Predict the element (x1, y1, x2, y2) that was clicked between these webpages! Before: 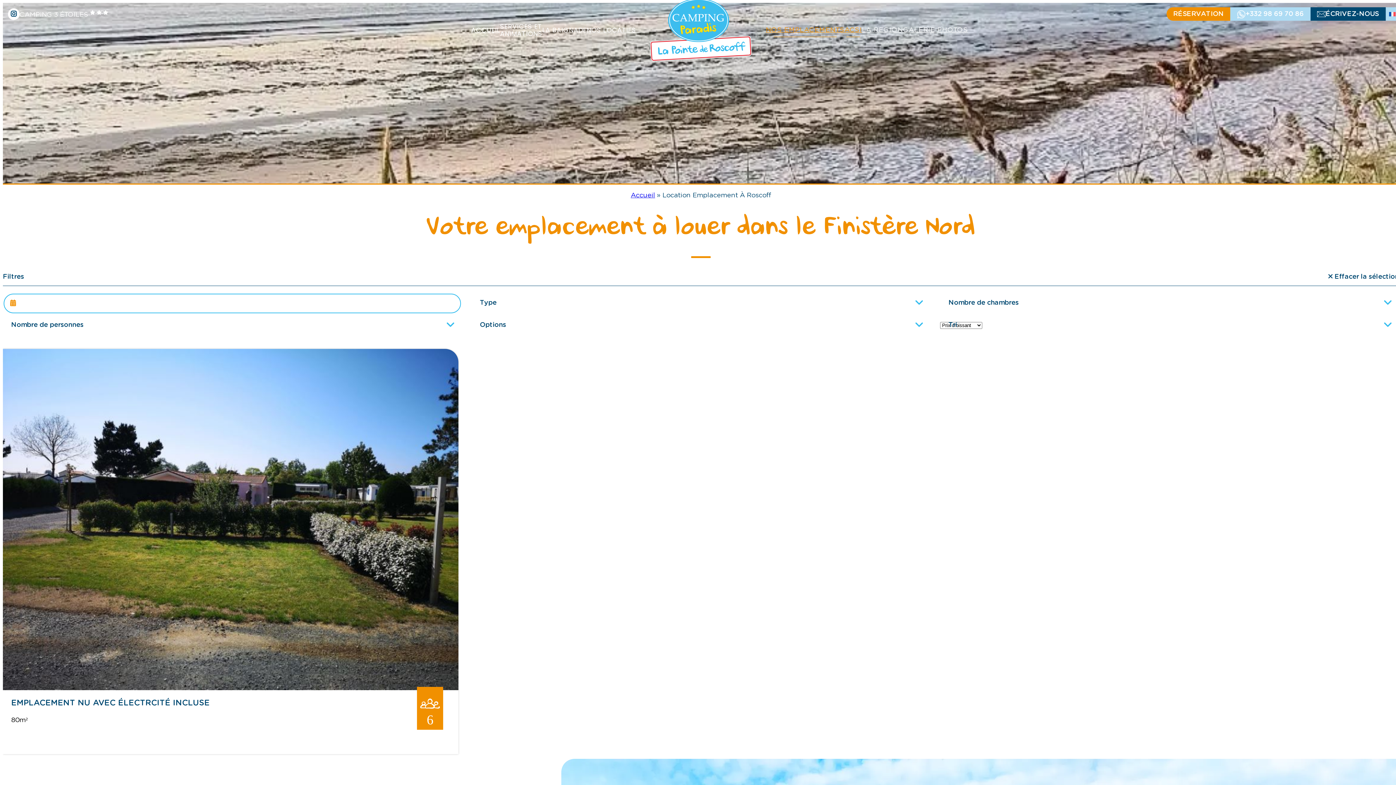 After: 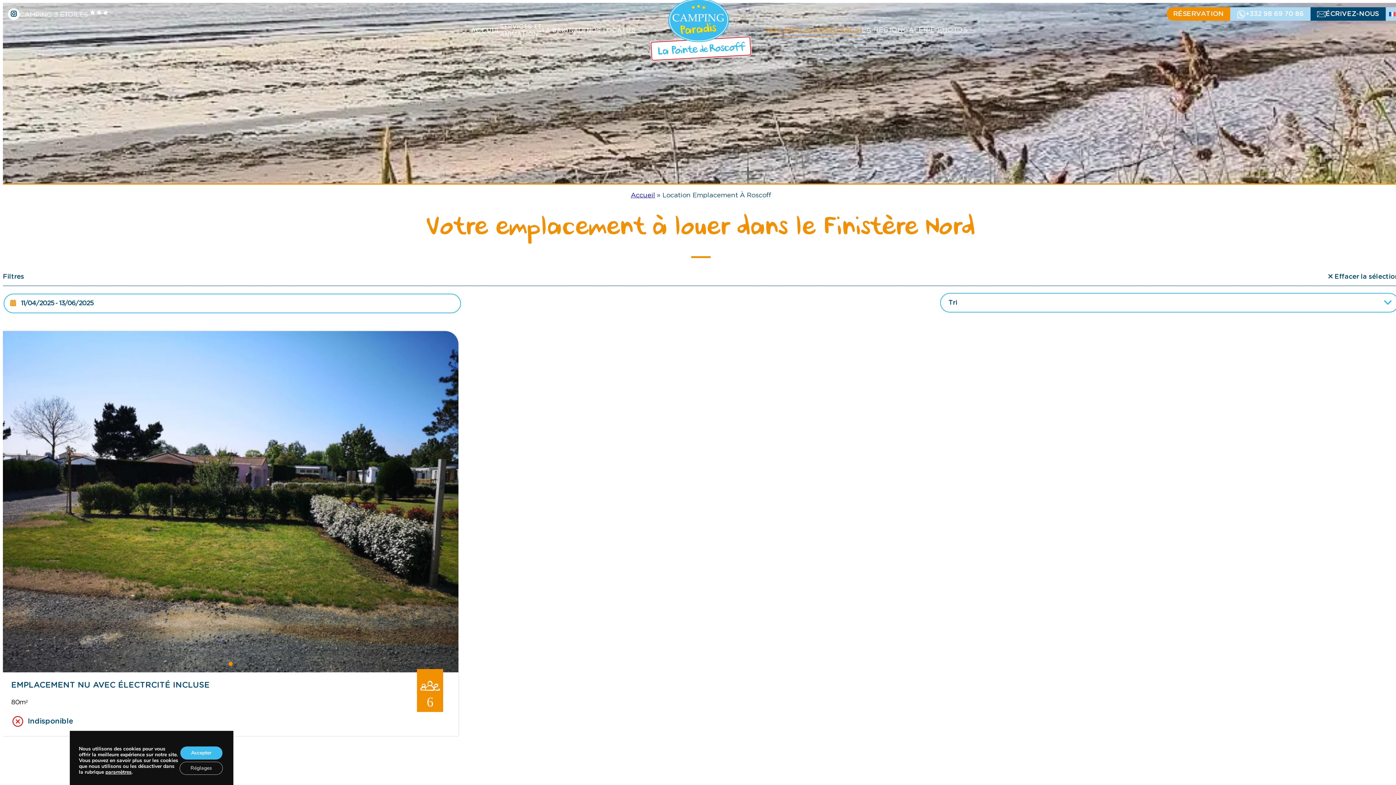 Action: bbox: (2, 685, 458, 692)